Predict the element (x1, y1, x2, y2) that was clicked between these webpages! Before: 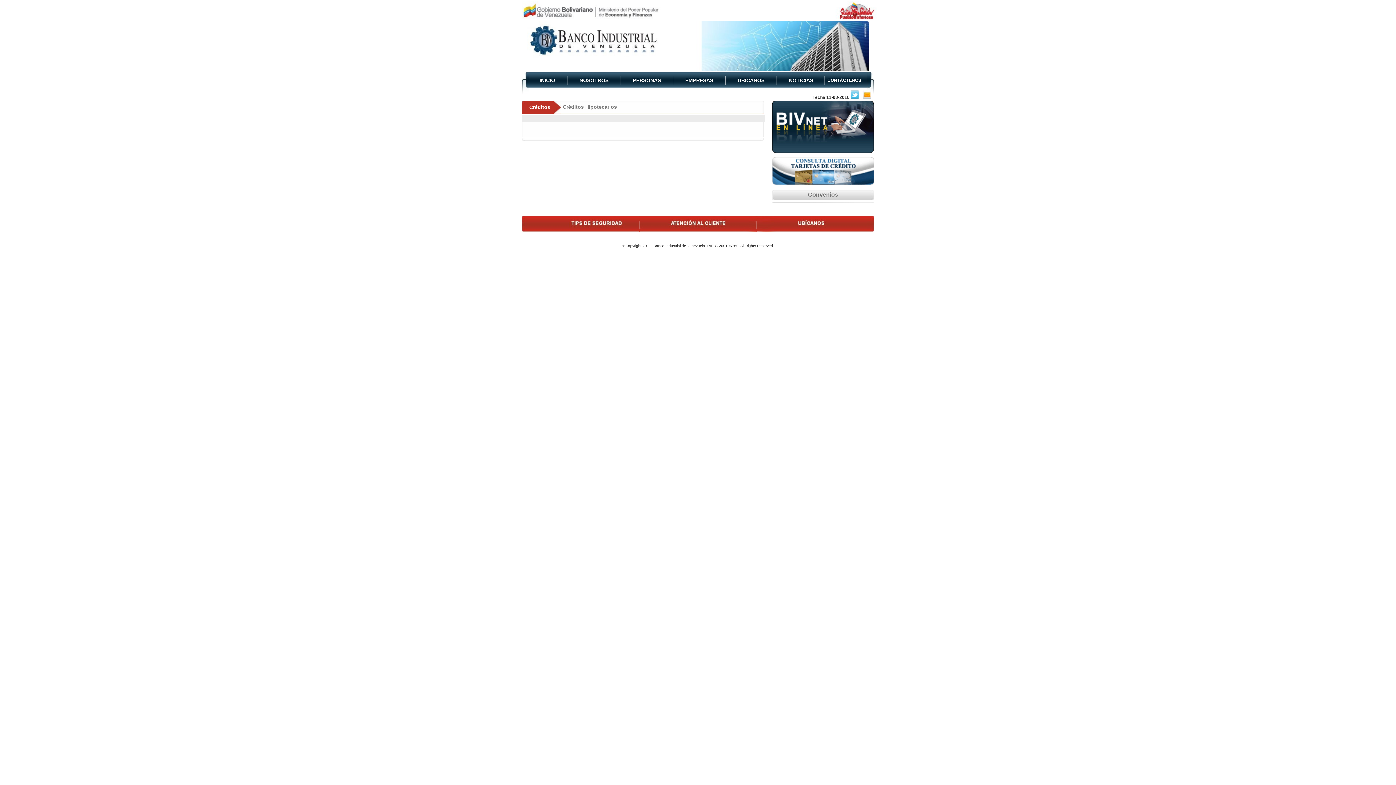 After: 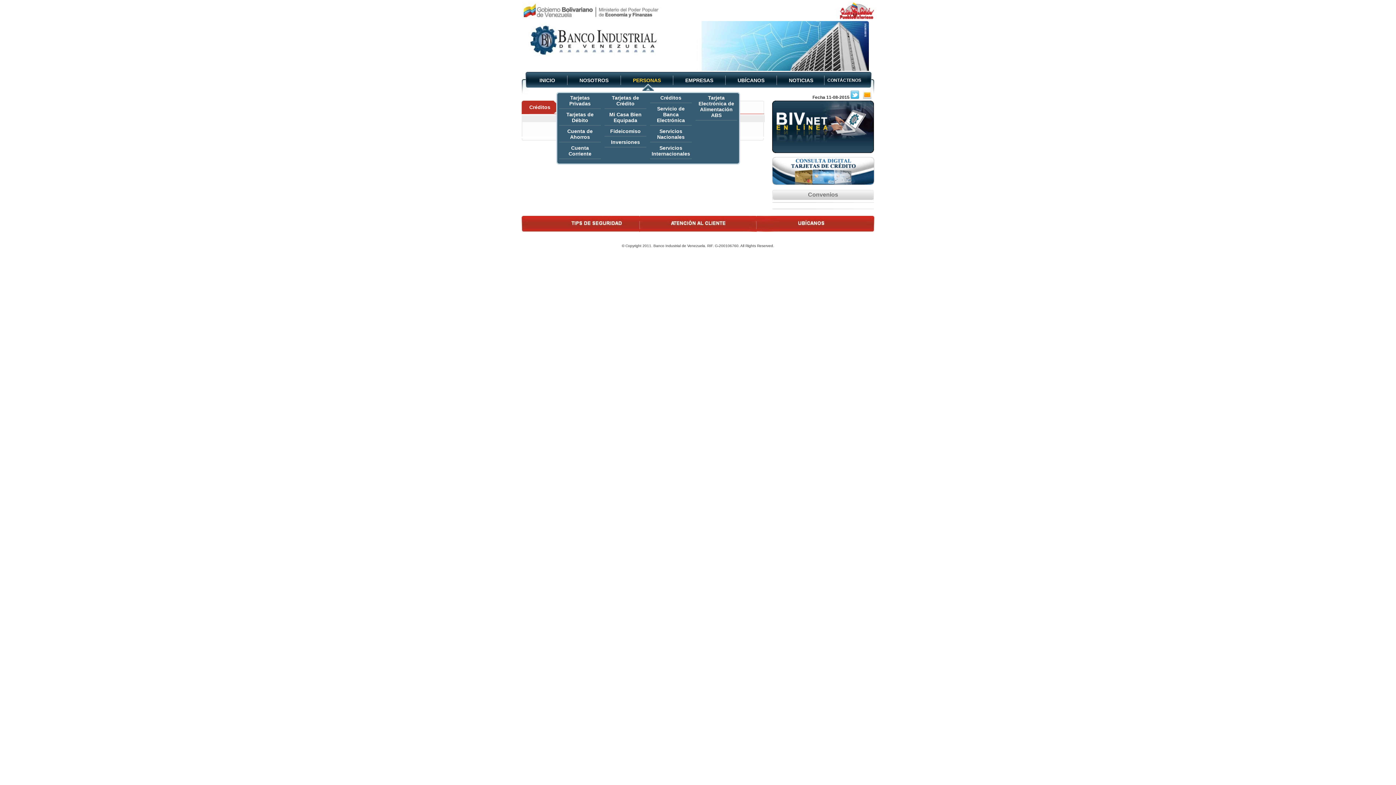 Action: label: PERSONAS bbox: (622, 77, 672, 83)